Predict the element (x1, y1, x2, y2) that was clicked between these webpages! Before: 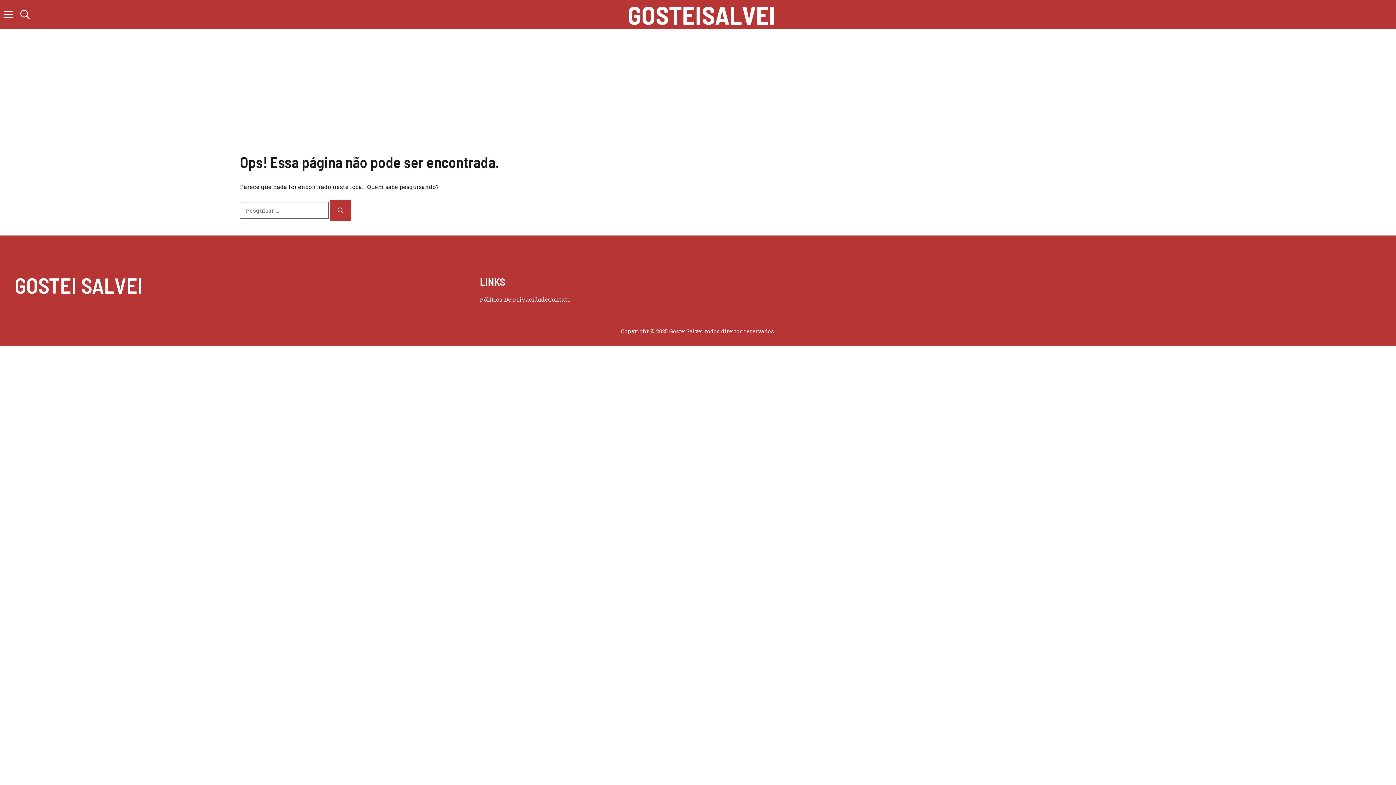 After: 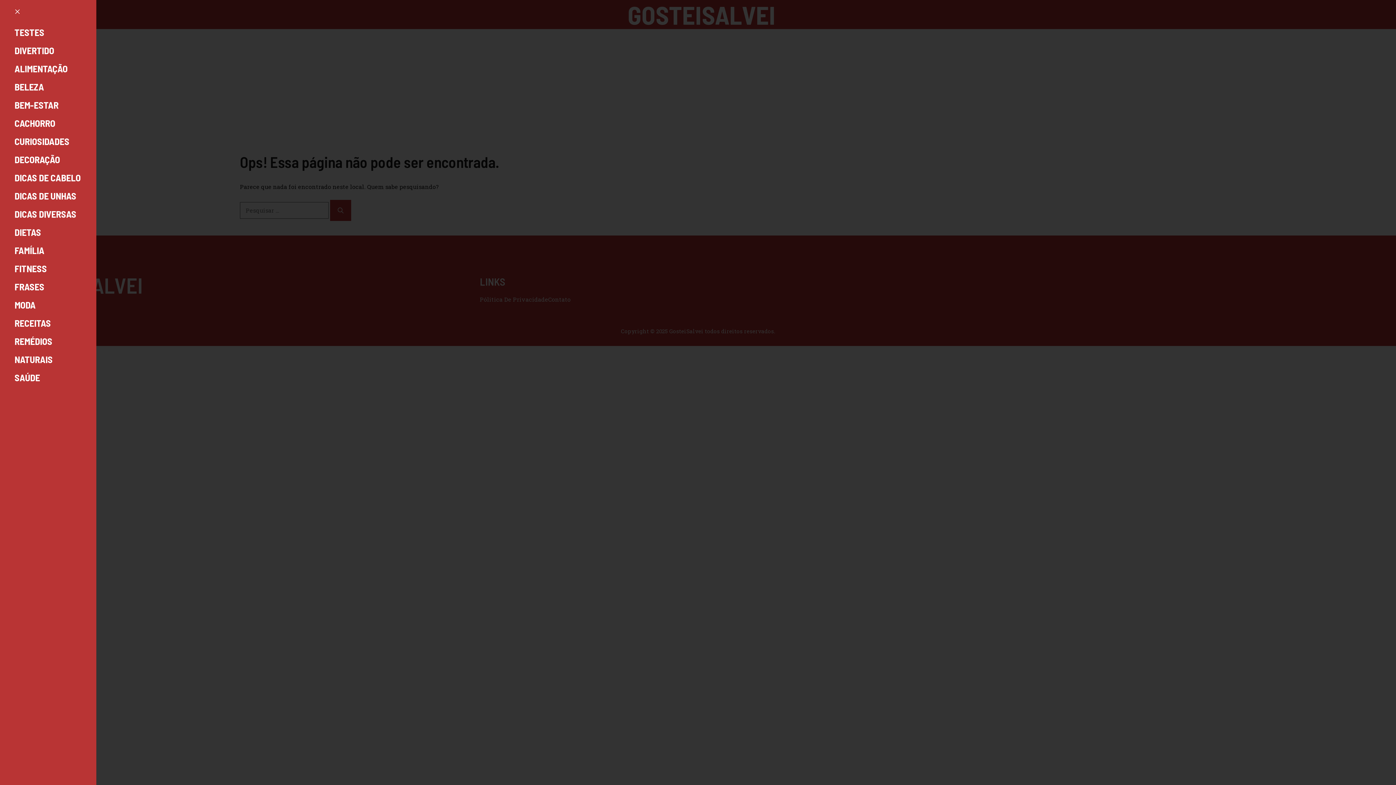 Action: bbox: (0, 0, 16, 29) label: Open Off-Canvas Panel